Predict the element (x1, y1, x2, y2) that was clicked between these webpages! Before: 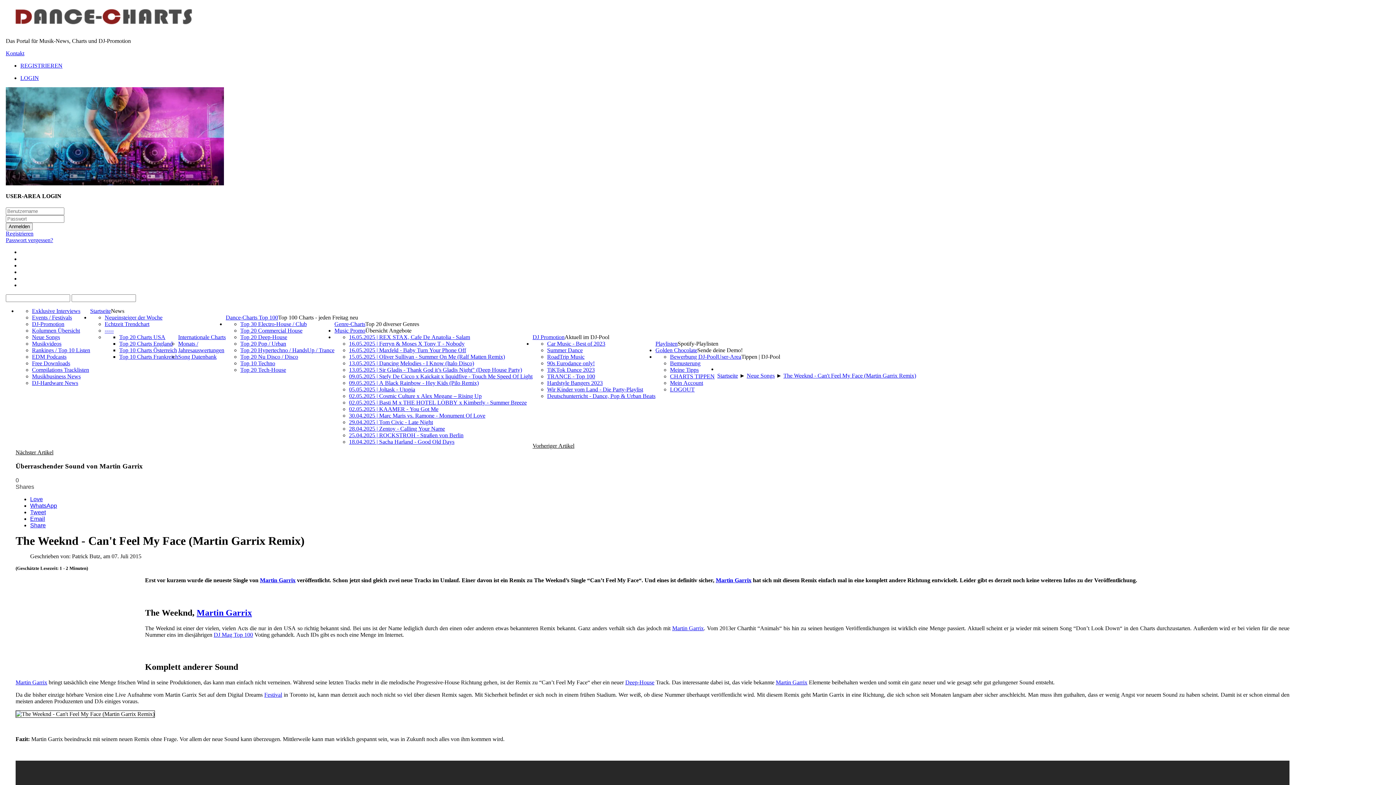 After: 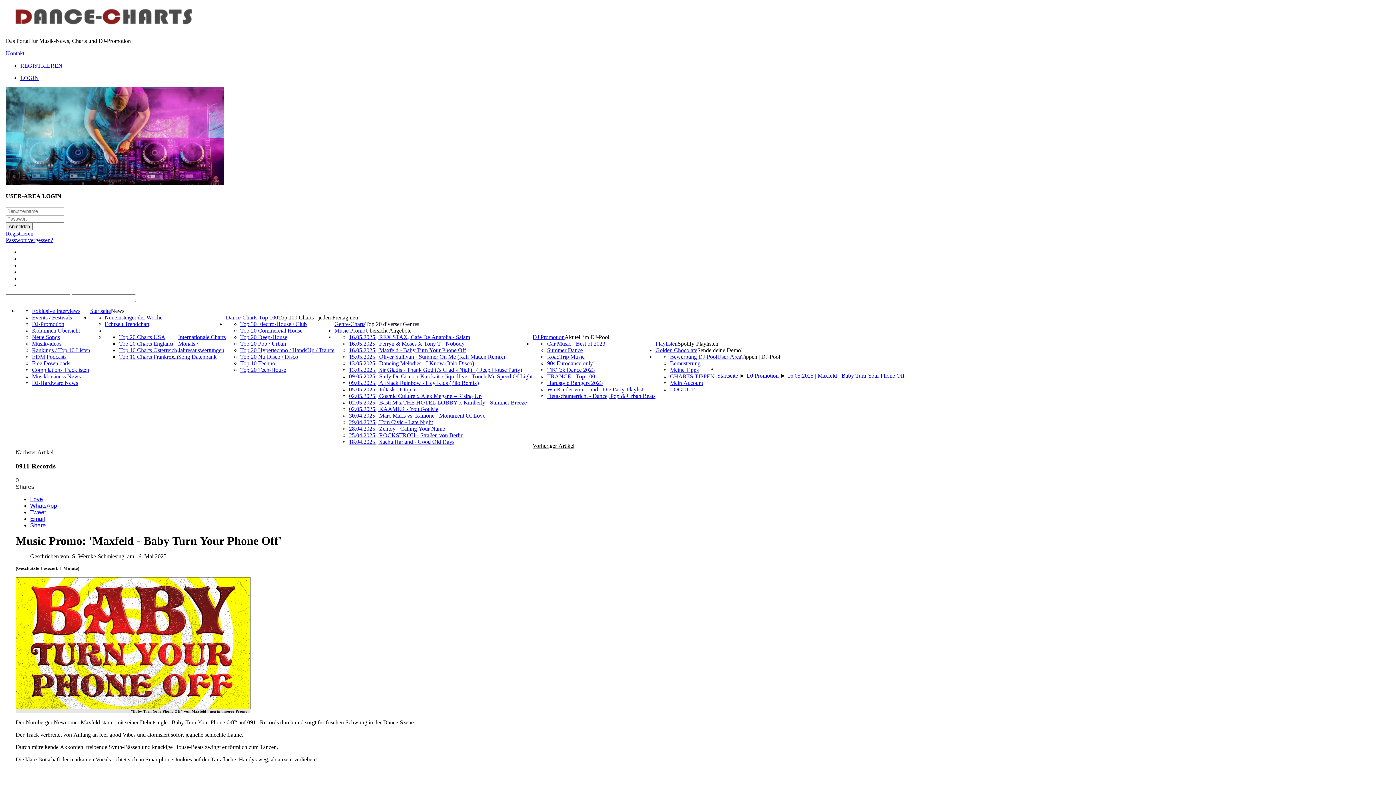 Action: bbox: (349, 347, 466, 353) label: 16.05.2025 | Maxfeld - Baby Turn Your Phone Off